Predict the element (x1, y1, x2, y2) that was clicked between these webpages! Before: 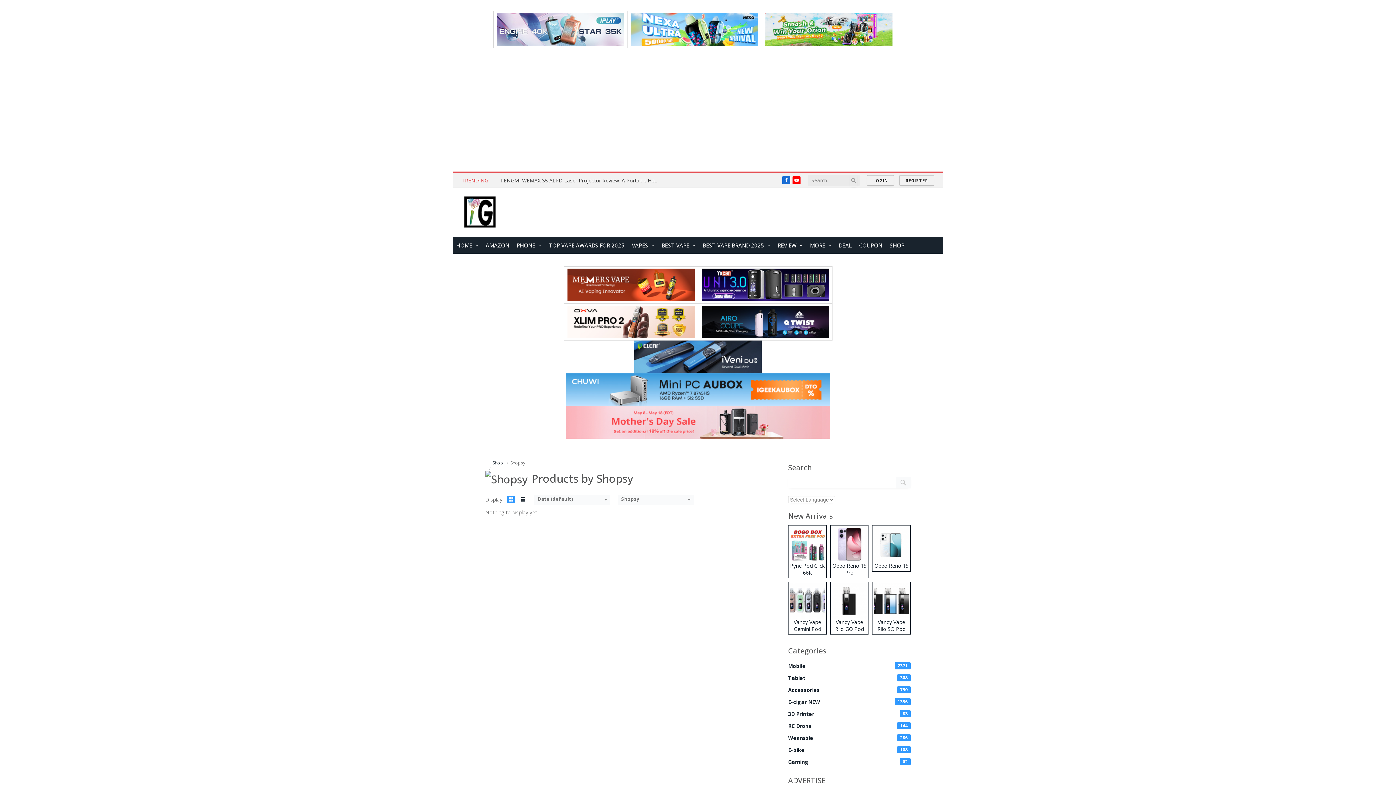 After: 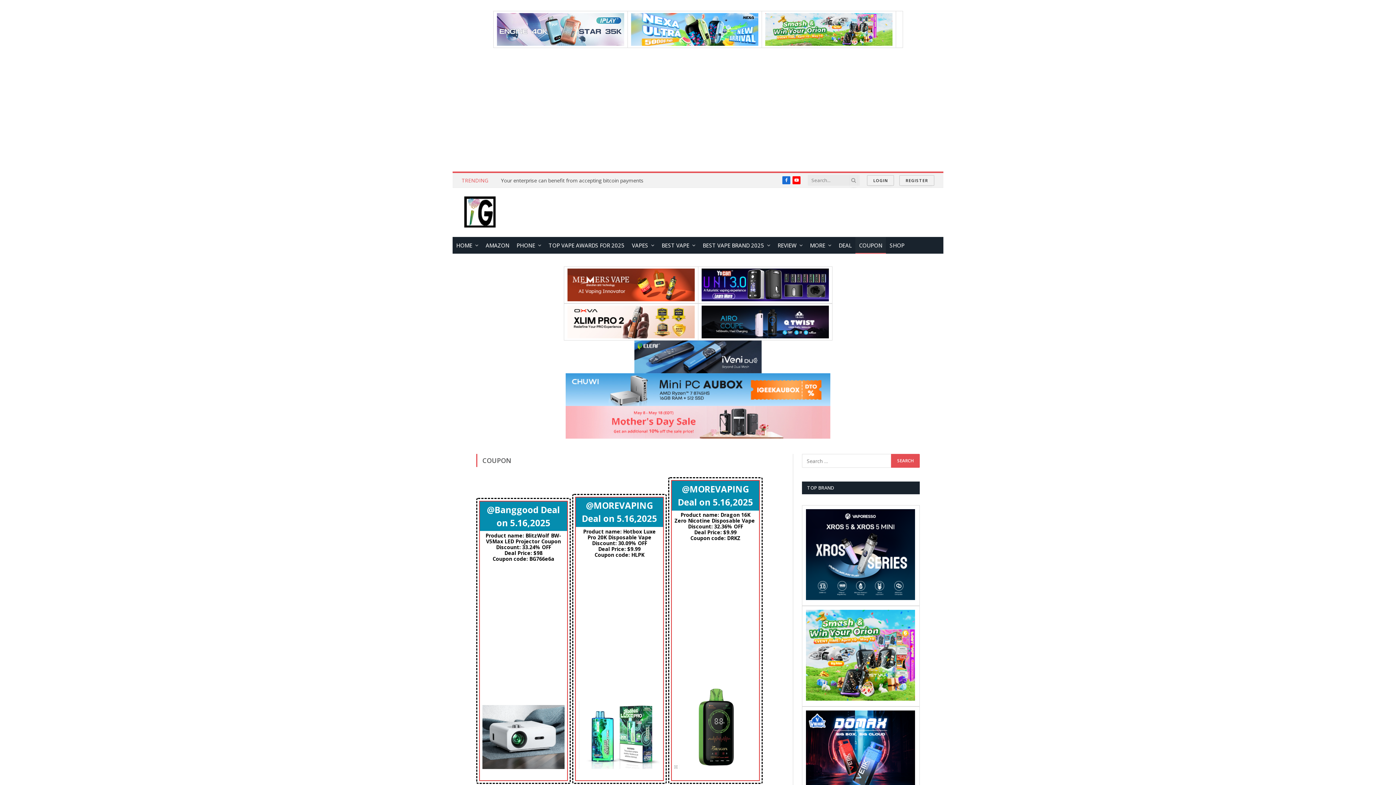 Action: label: COUPON bbox: (855, 237, 886, 253)